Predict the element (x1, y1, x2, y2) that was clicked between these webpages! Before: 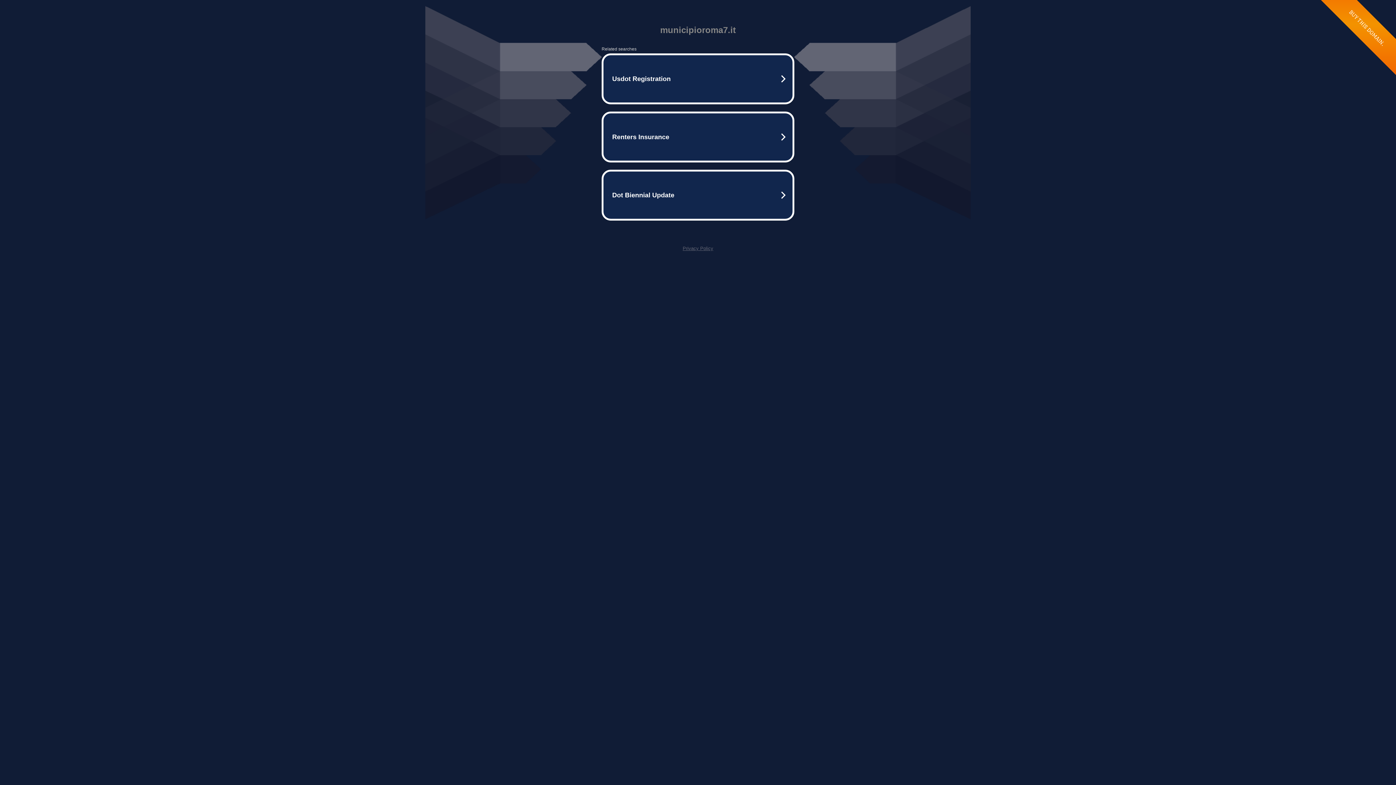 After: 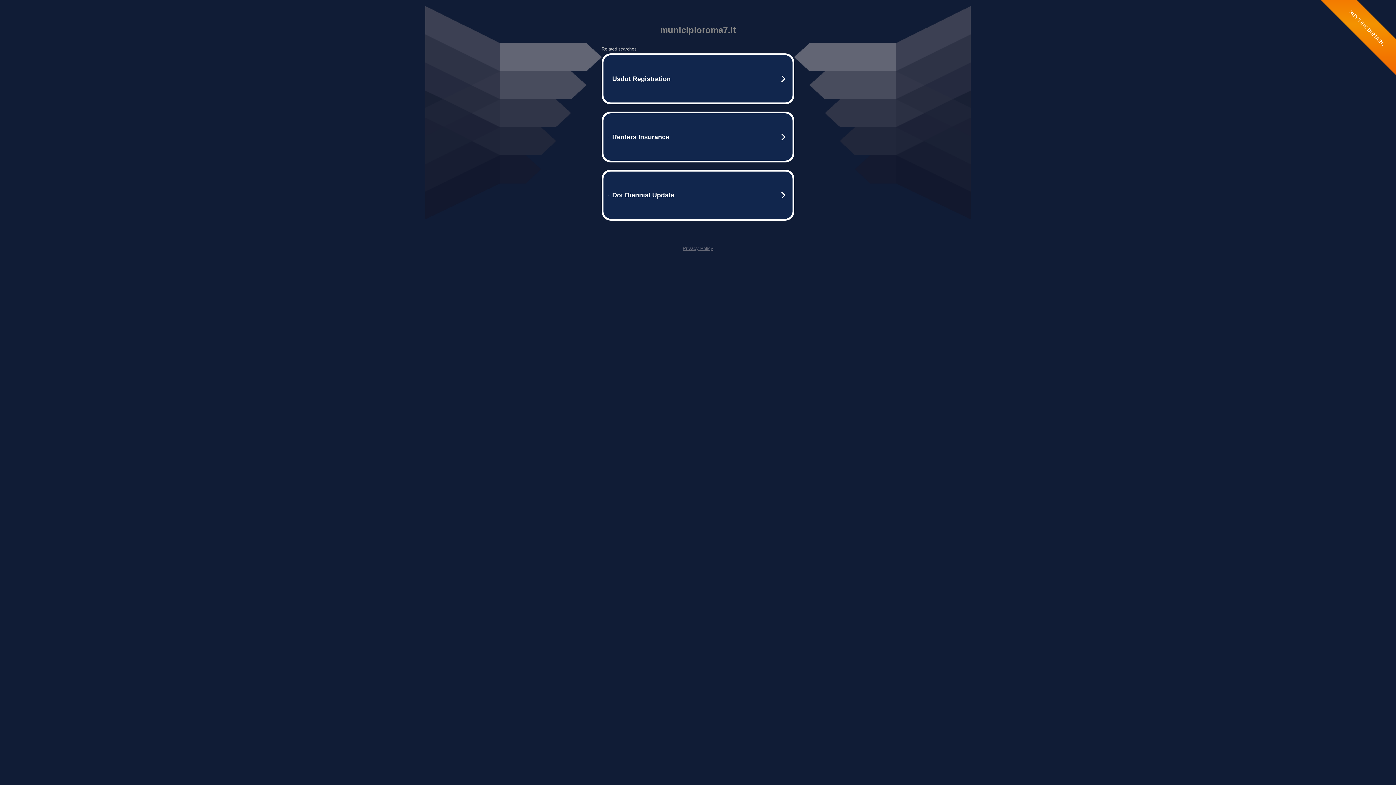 Action: label: Privacy Policy bbox: (682, 245, 713, 251)